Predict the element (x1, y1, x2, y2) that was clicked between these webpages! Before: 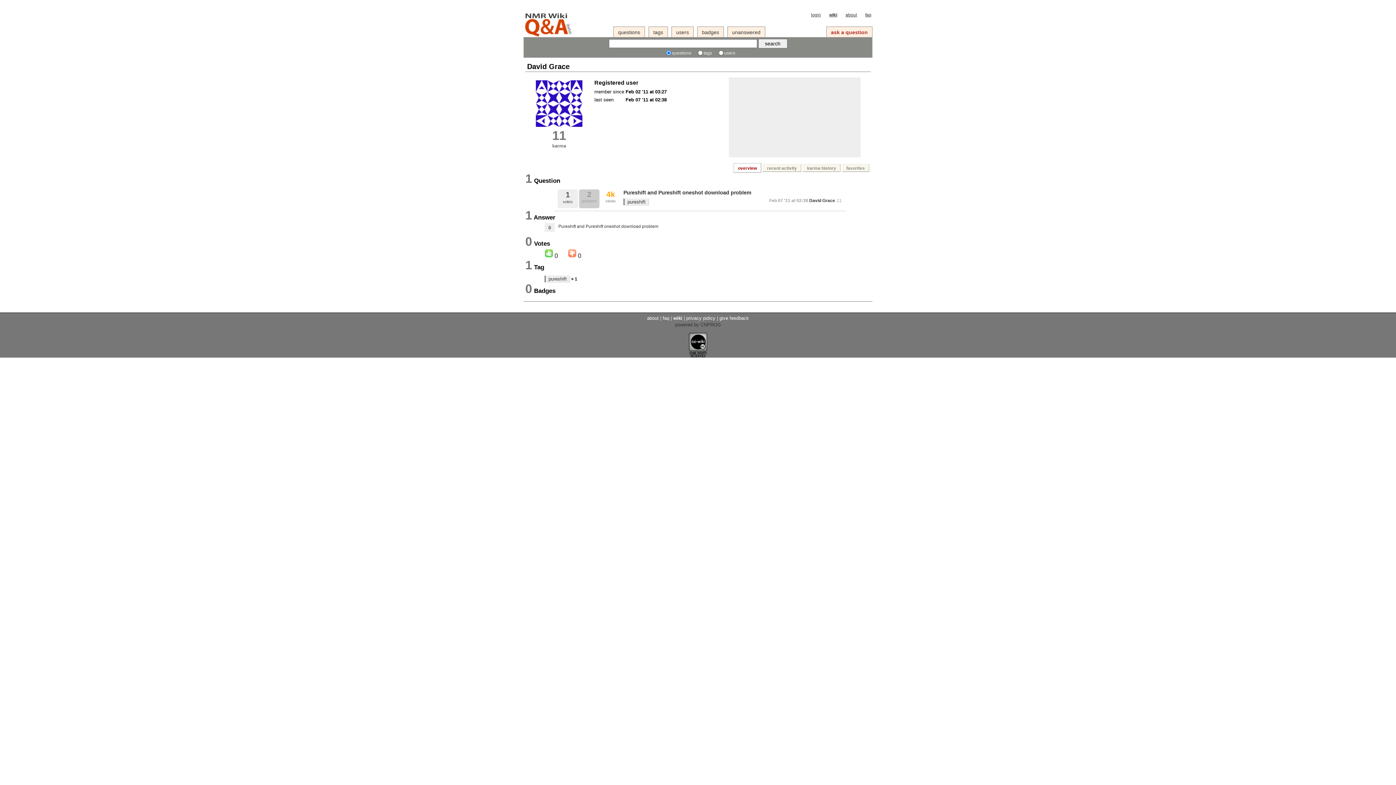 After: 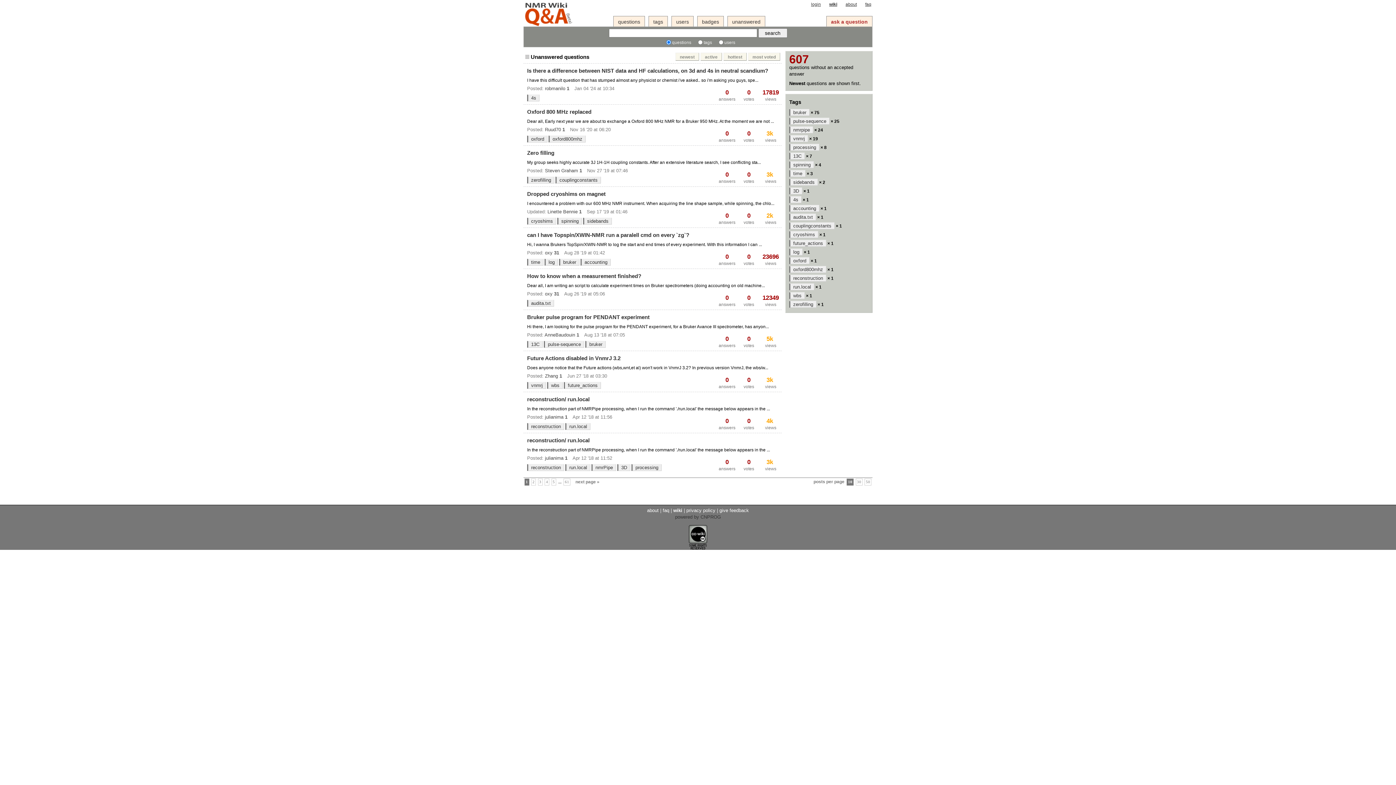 Action: label: unanswered bbox: (727, 26, 765, 37)